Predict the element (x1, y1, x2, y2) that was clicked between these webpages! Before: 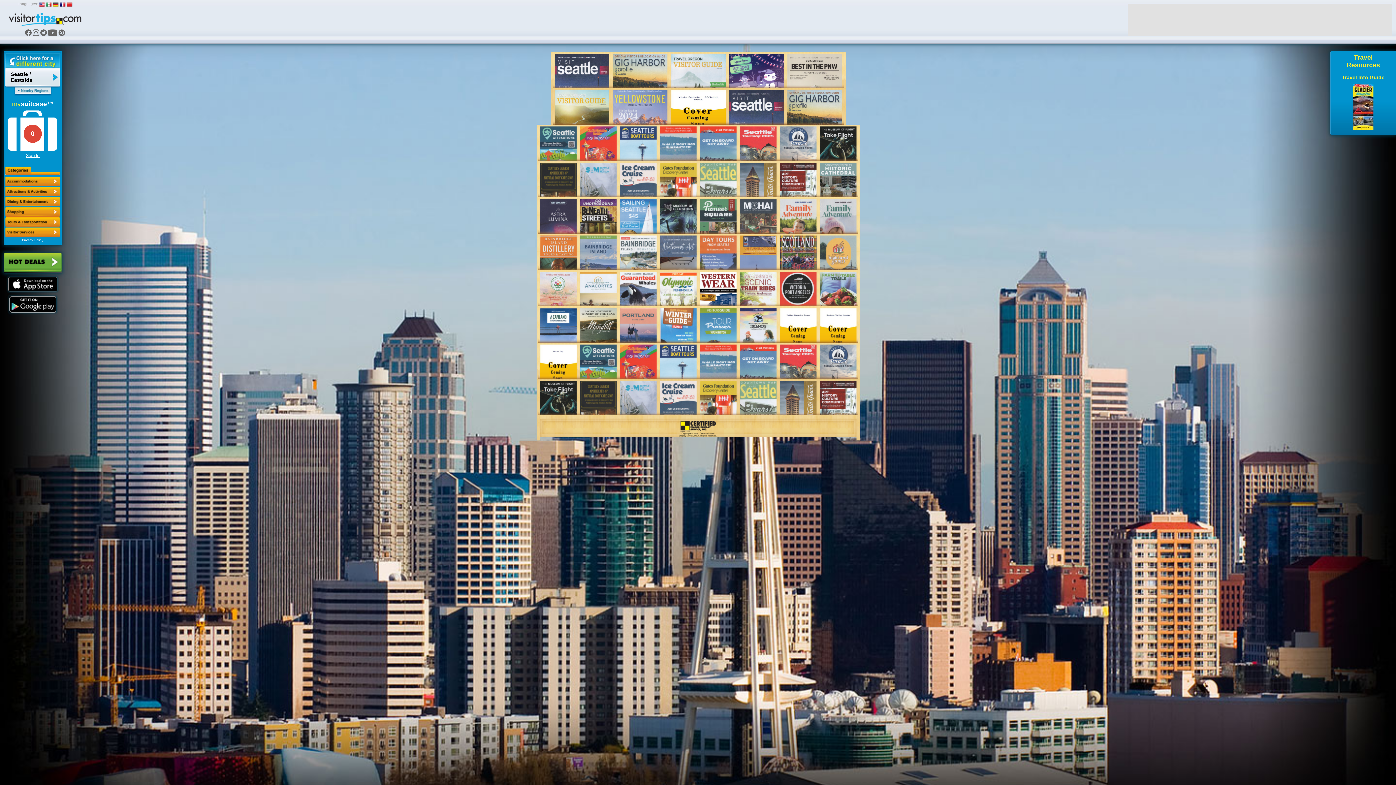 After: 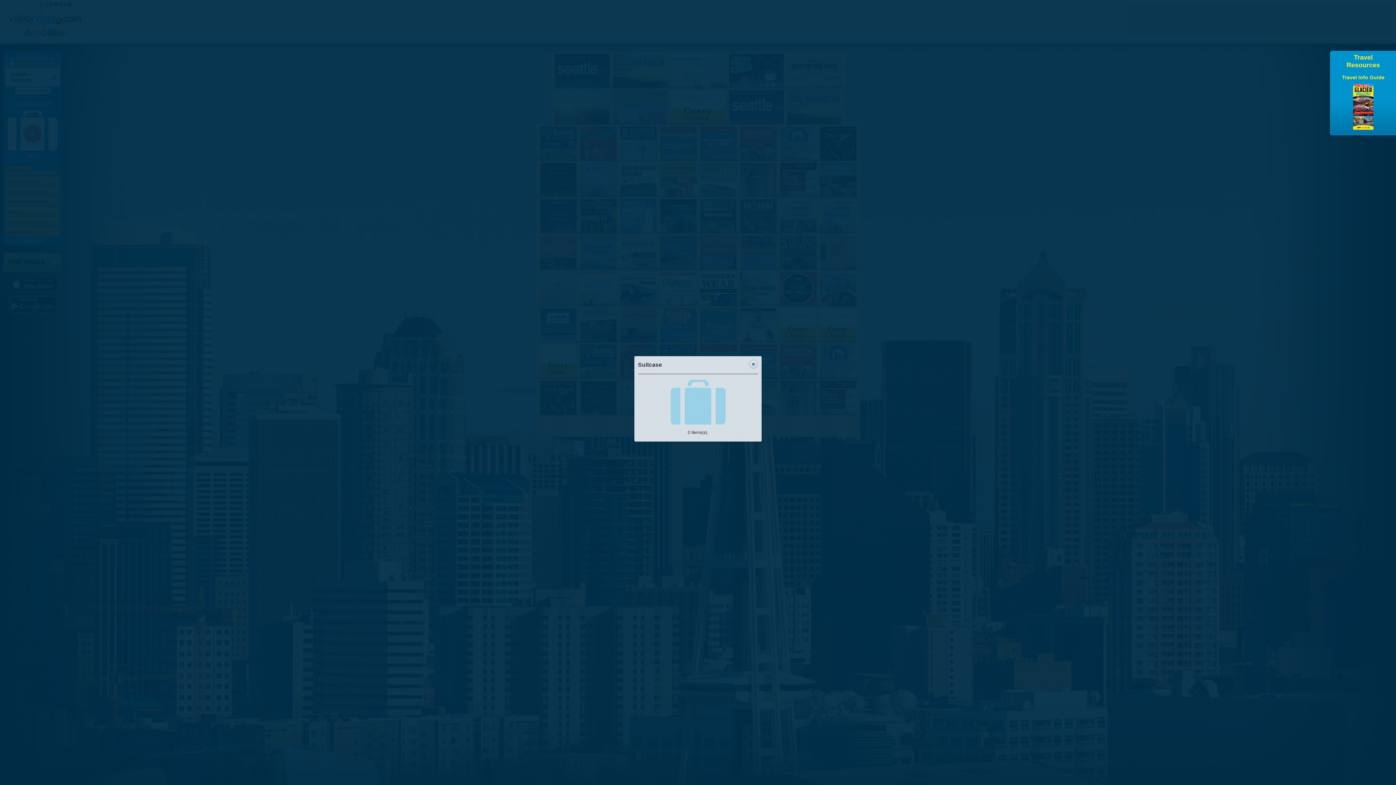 Action: bbox: (8, 146, 57, 152)